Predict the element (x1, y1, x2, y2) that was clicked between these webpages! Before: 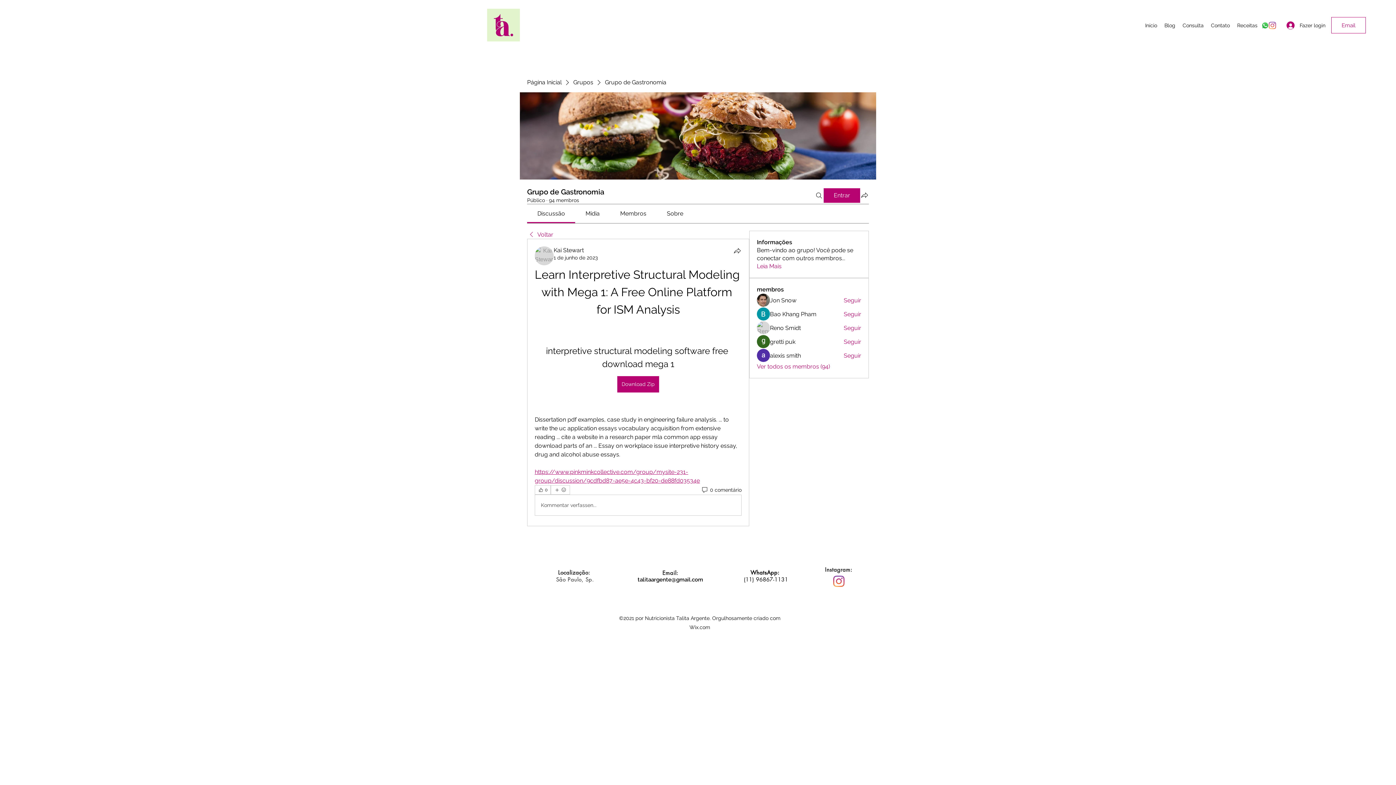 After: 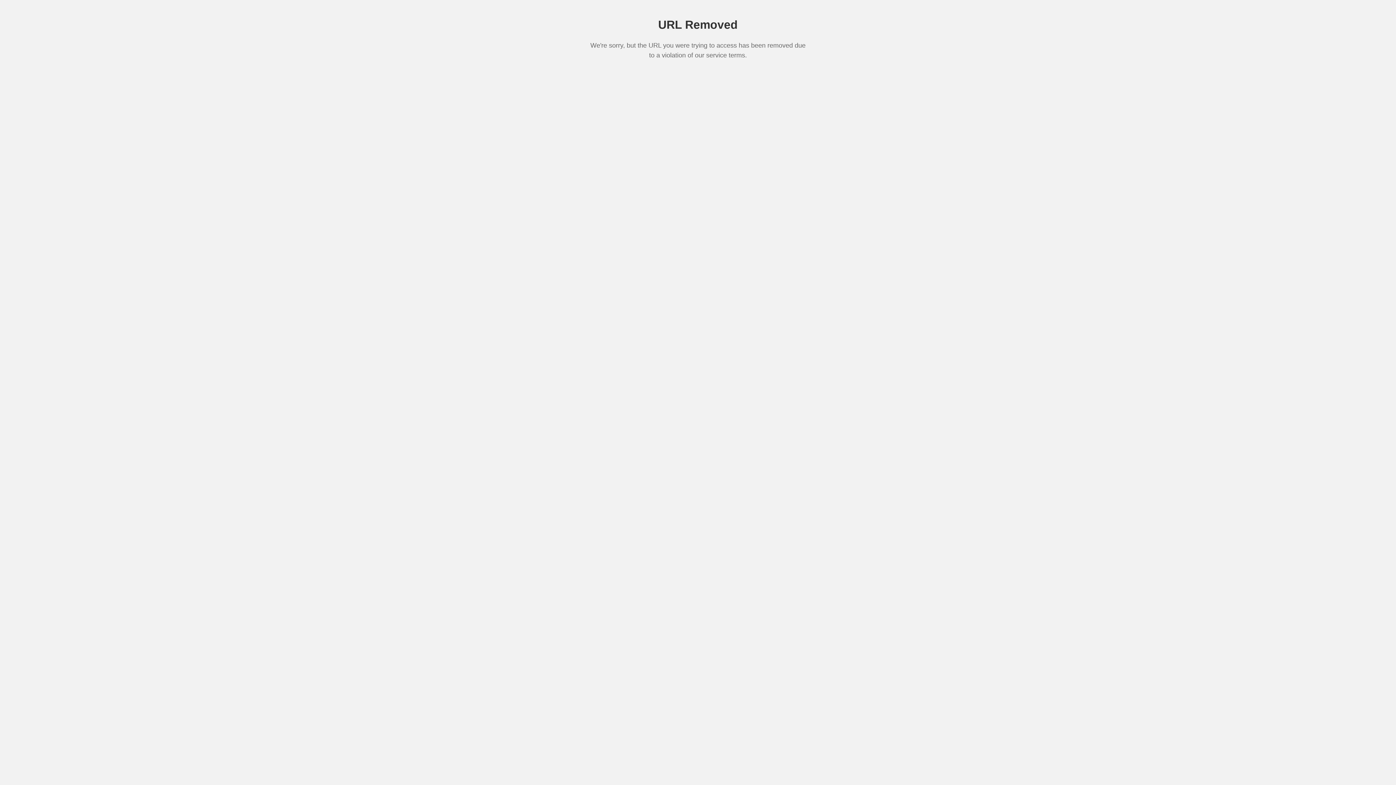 Action: label: Download Zip bbox: (614, 373, 662, 396)